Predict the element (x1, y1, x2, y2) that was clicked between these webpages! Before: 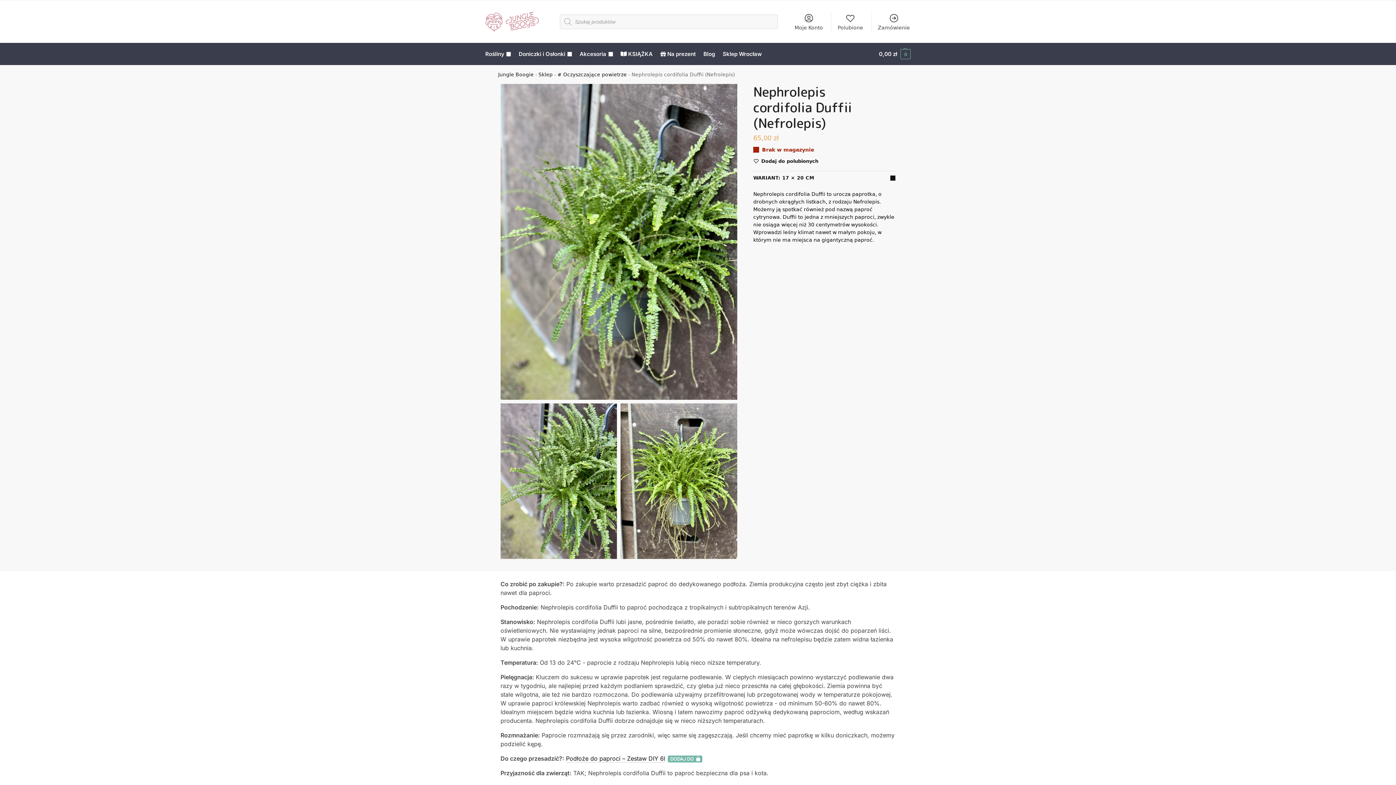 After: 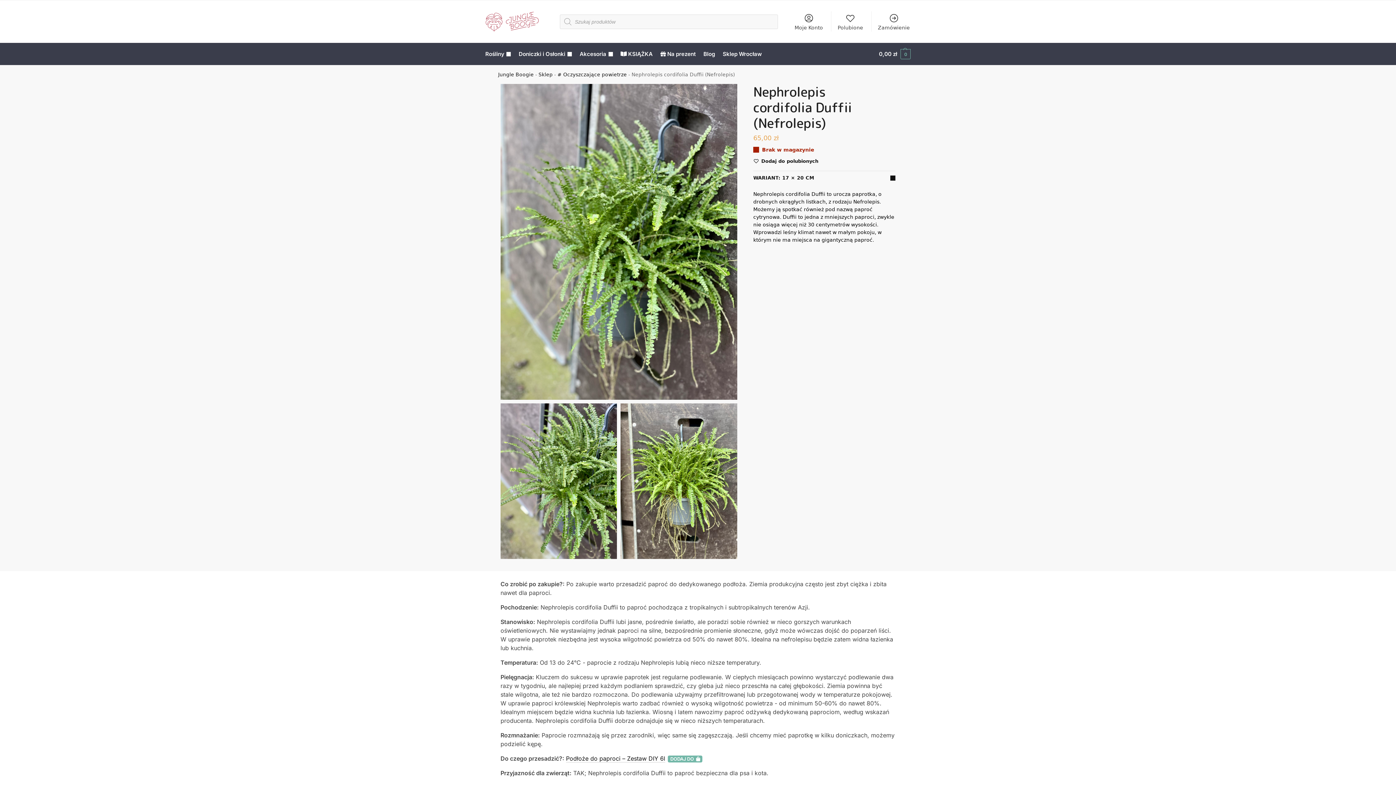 Action: label: Podłoże do paproci – Zestaw DIY 6l bbox: (566, 755, 665, 762)